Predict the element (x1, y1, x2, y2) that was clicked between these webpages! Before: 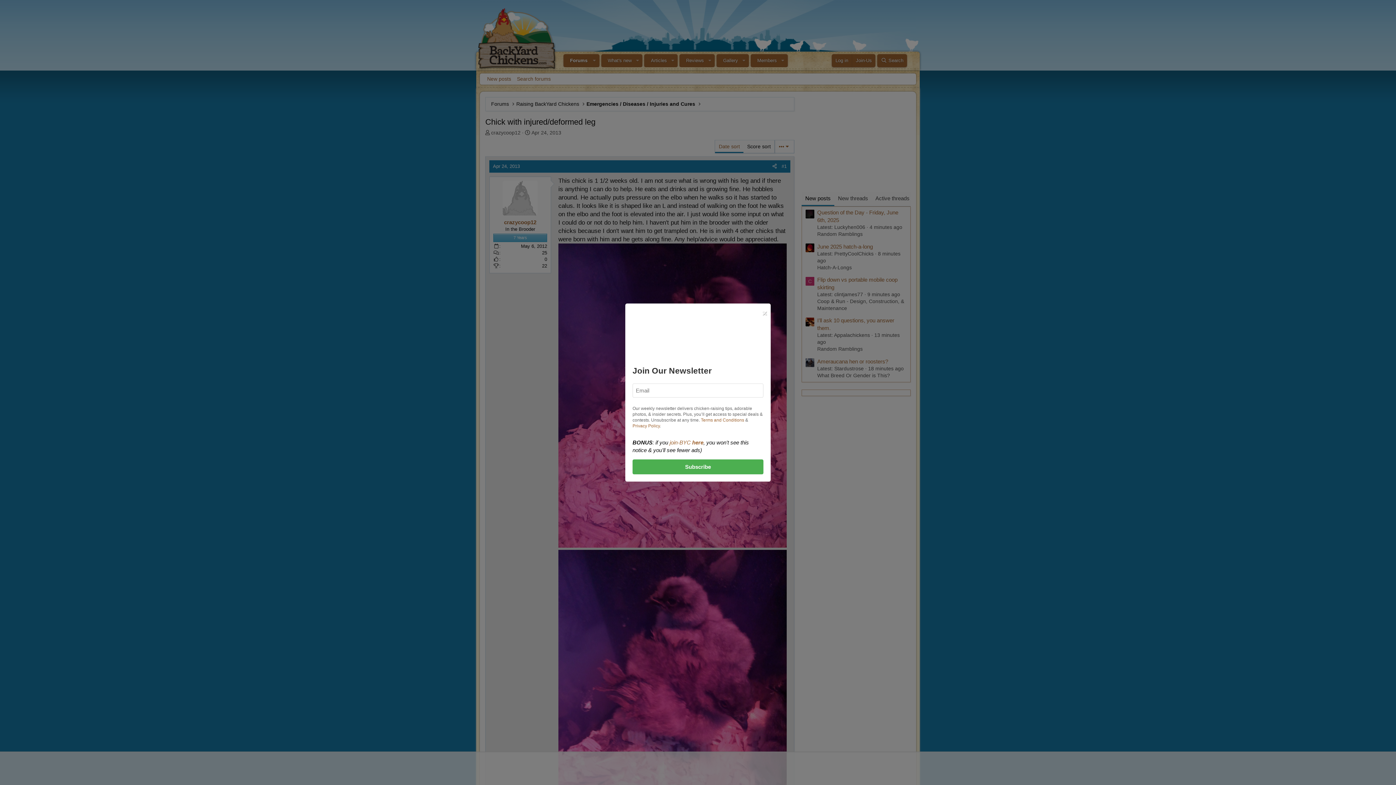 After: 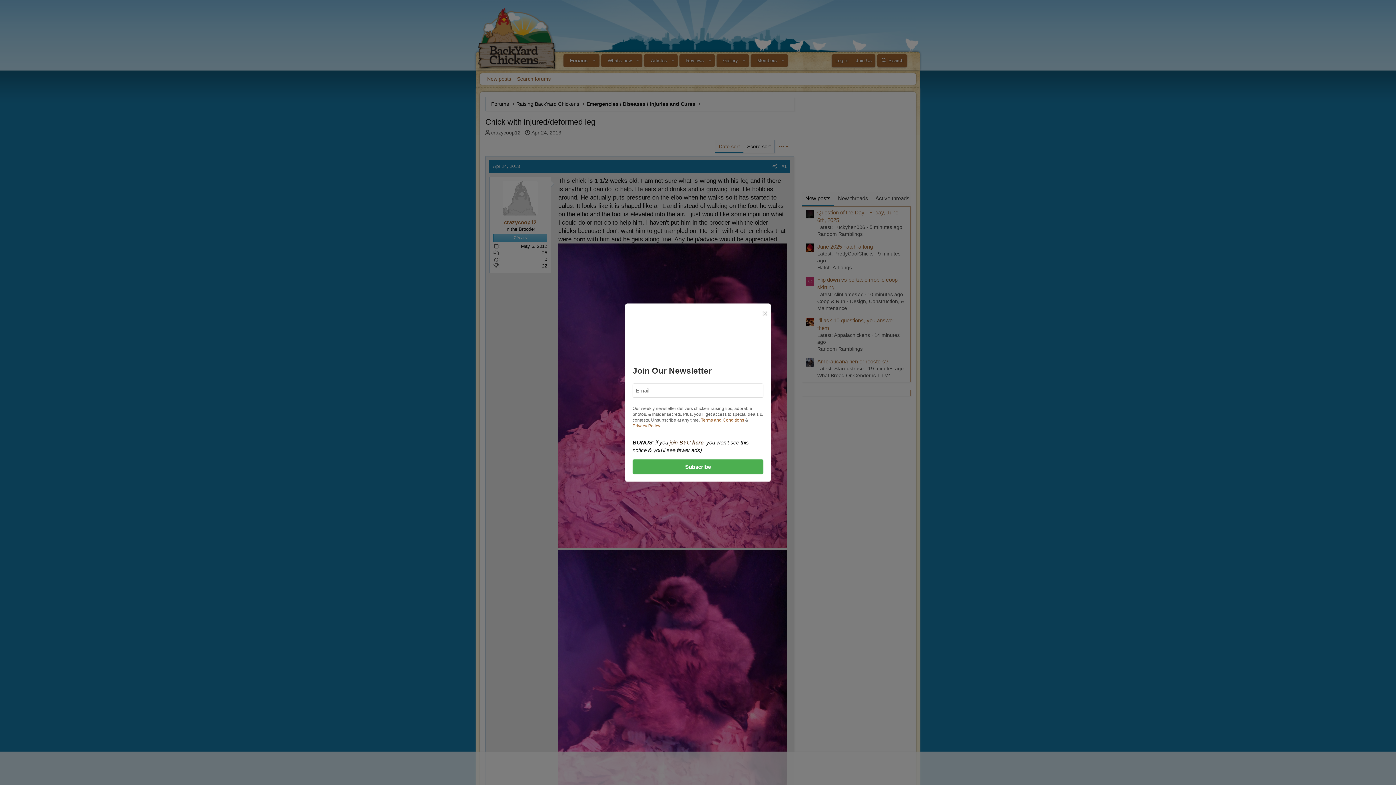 Action: label: join-BYC here bbox: (669, 439, 703, 445)